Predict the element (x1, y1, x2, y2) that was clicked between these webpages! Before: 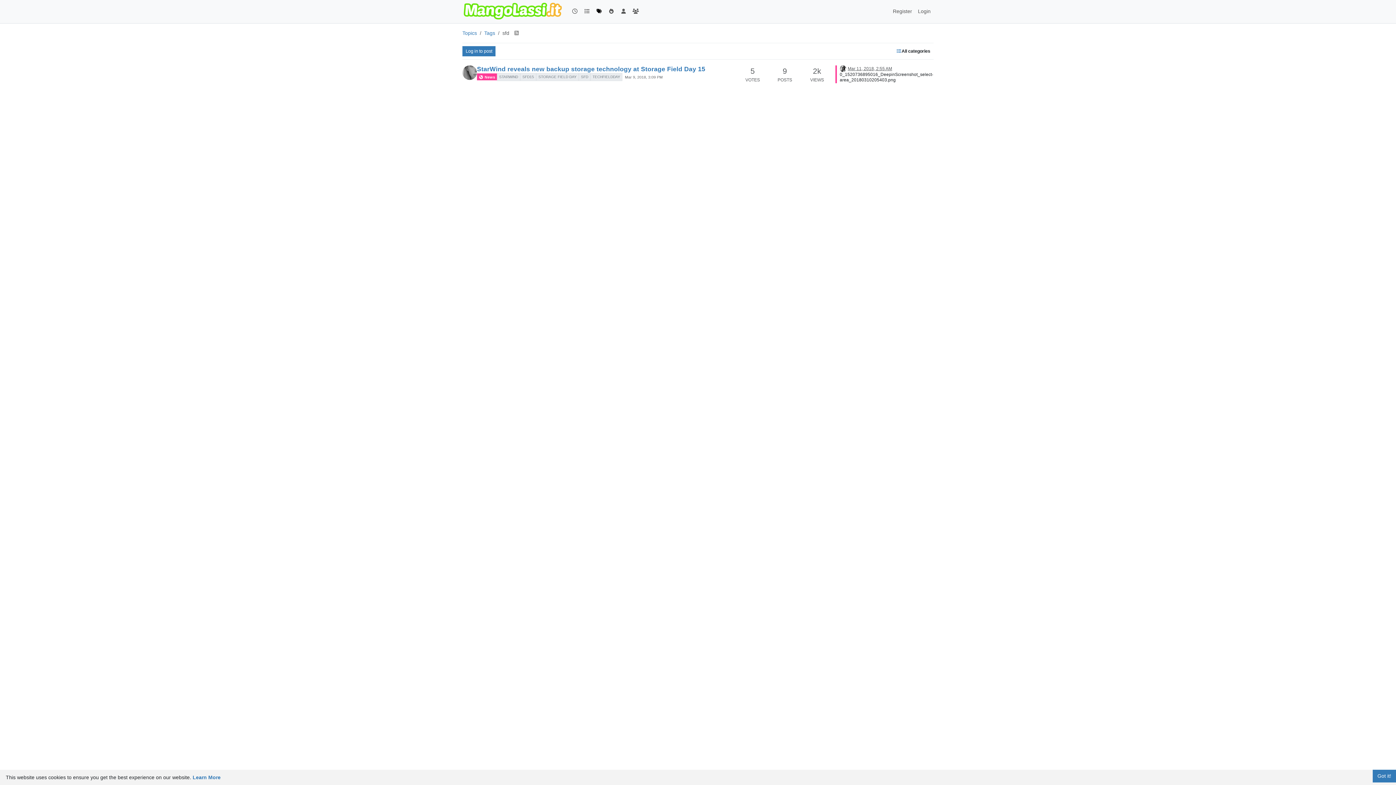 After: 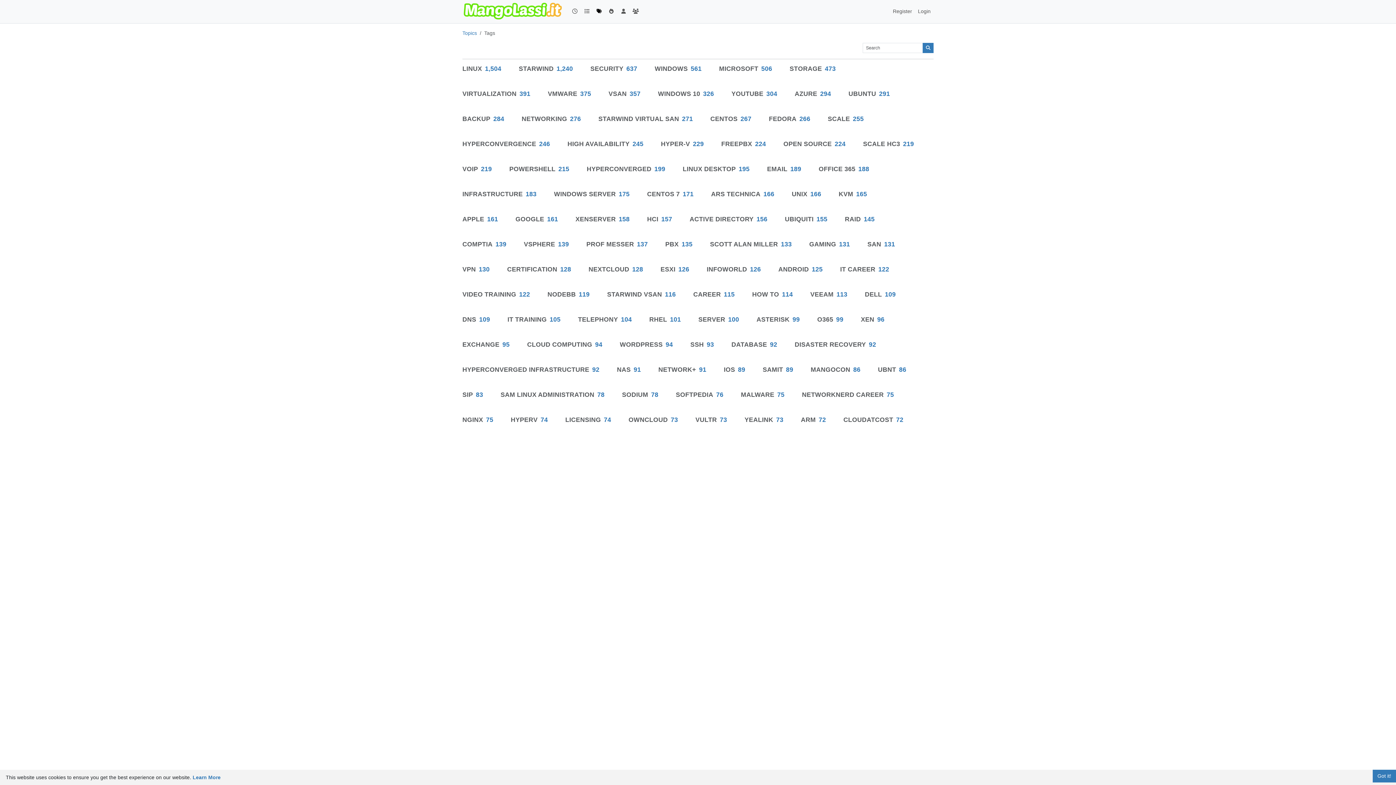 Action: bbox: (484, 30, 495, 35) label: Tags